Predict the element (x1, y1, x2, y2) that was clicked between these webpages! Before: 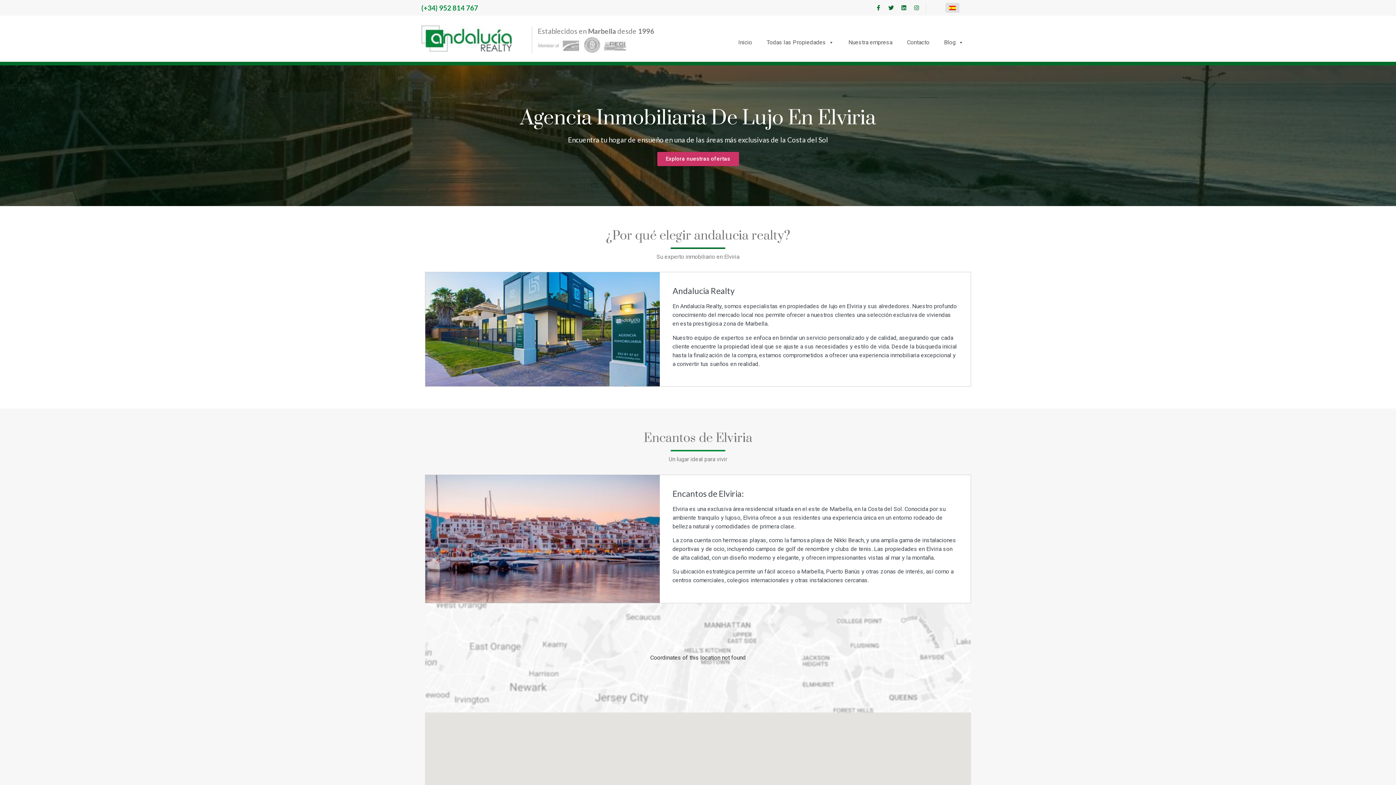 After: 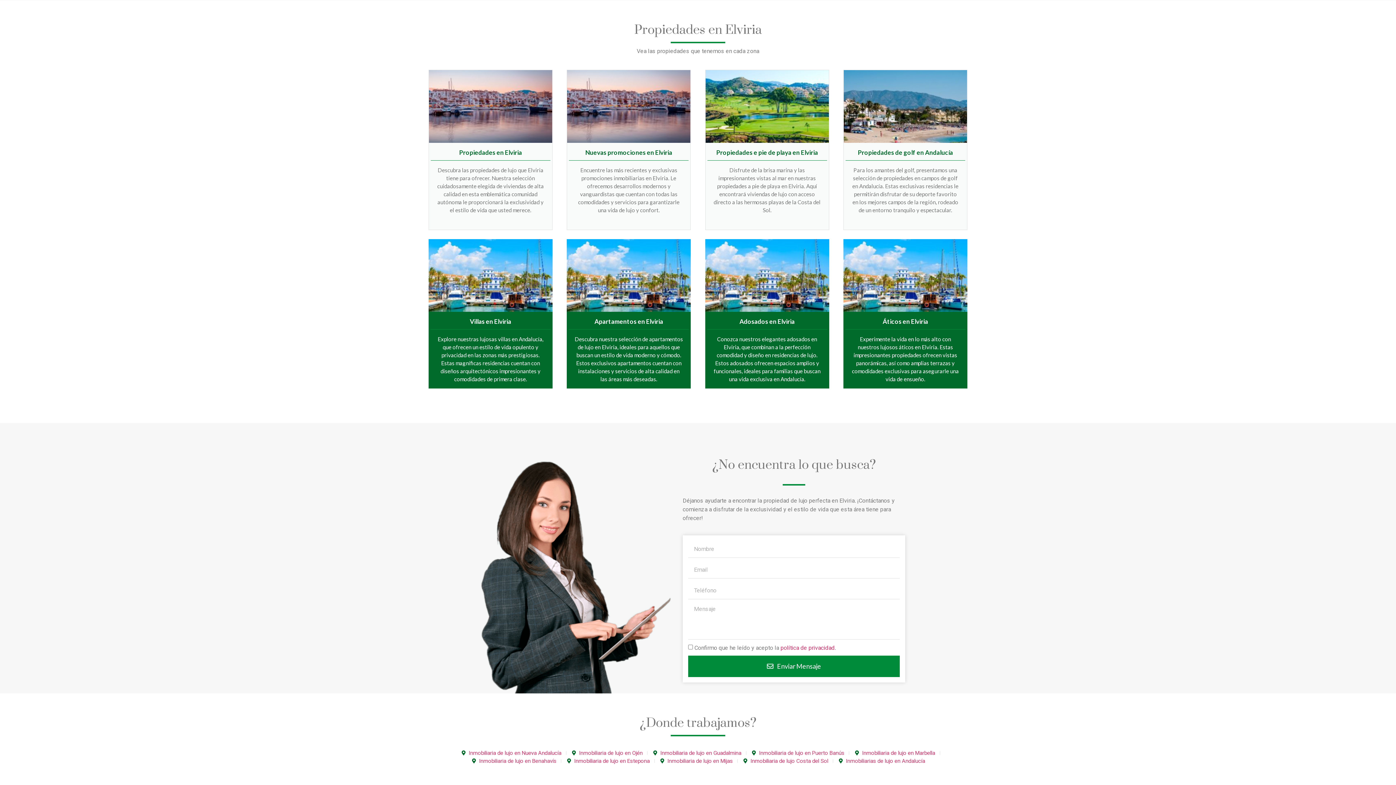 Action: label: Explora nuestras ofertas bbox: (657, 152, 739, 166)